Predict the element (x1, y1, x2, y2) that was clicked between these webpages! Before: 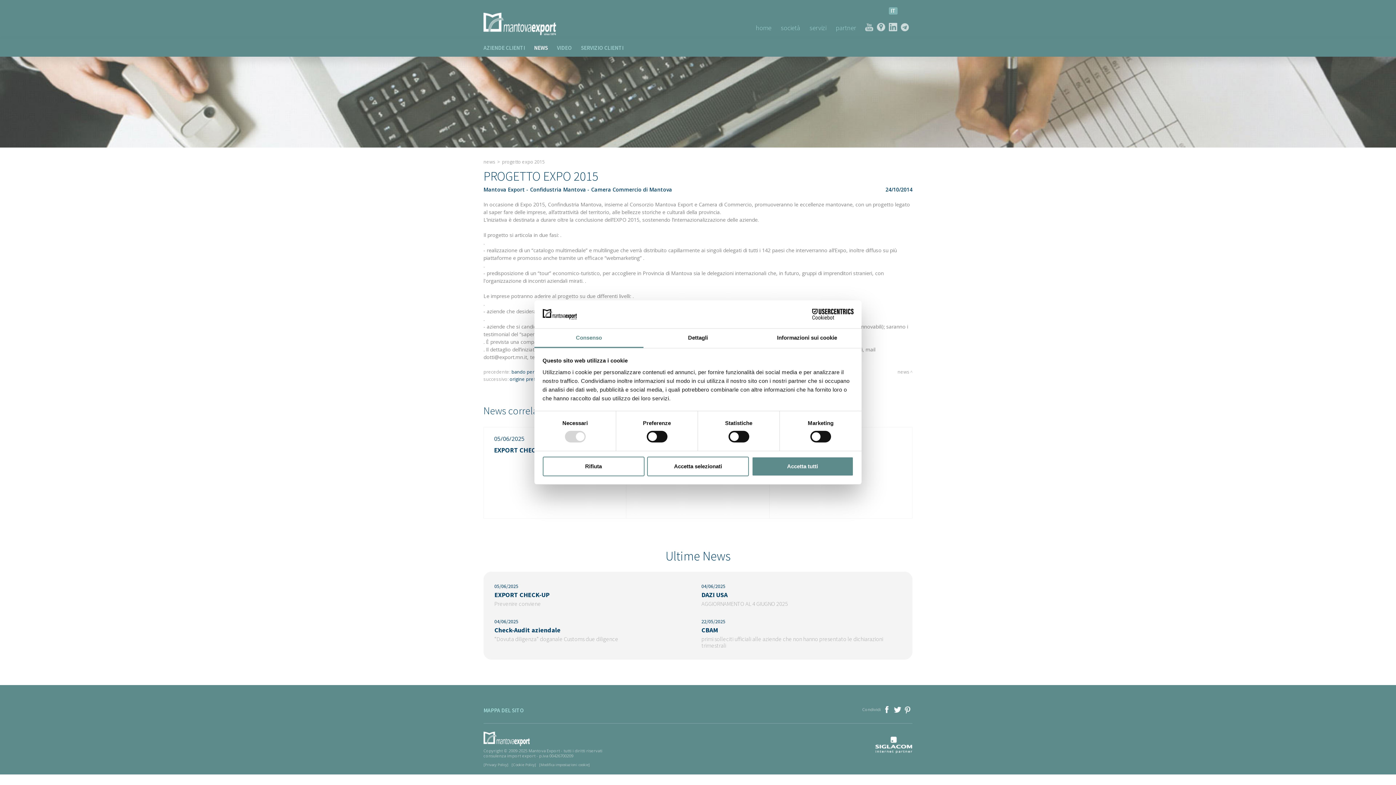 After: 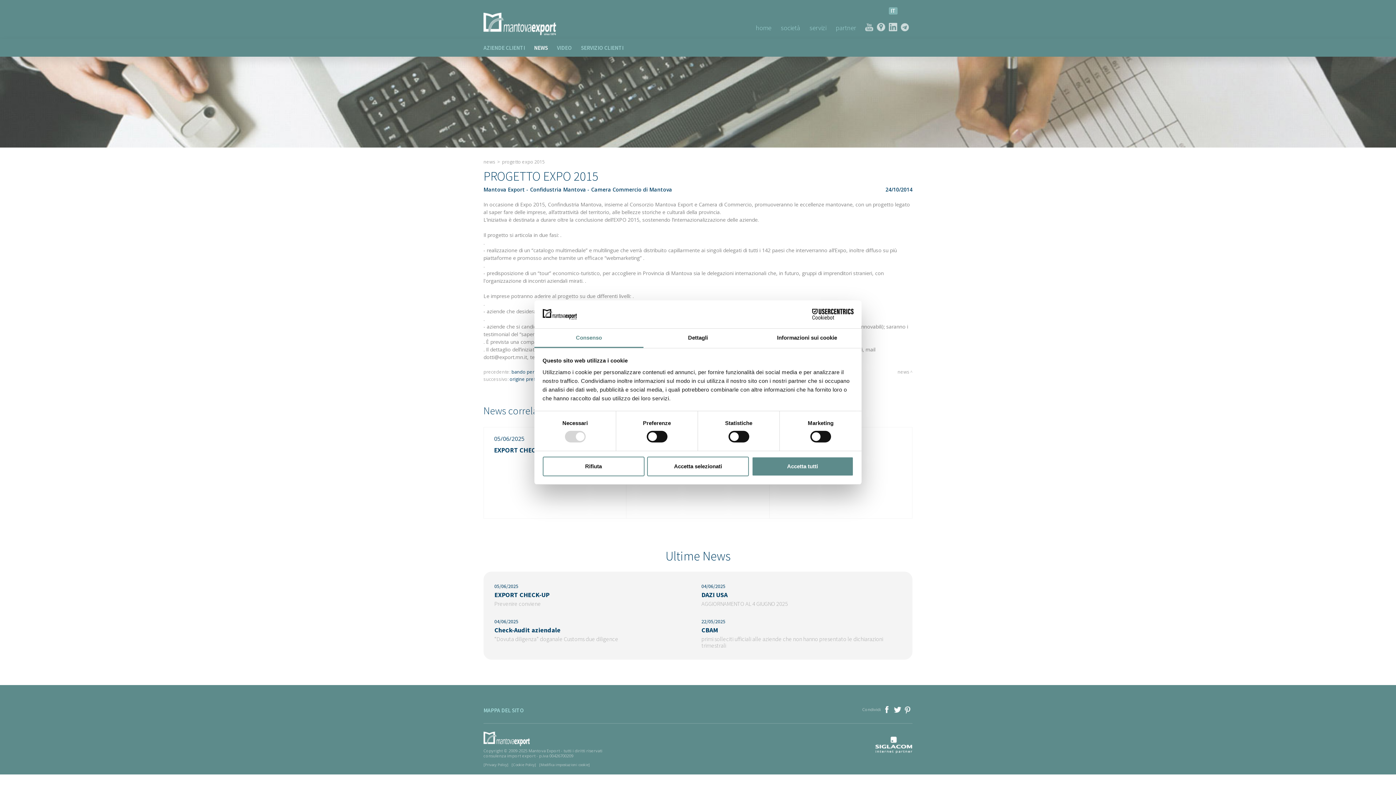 Action: bbox: (889, 7, 897, 14) label: IT